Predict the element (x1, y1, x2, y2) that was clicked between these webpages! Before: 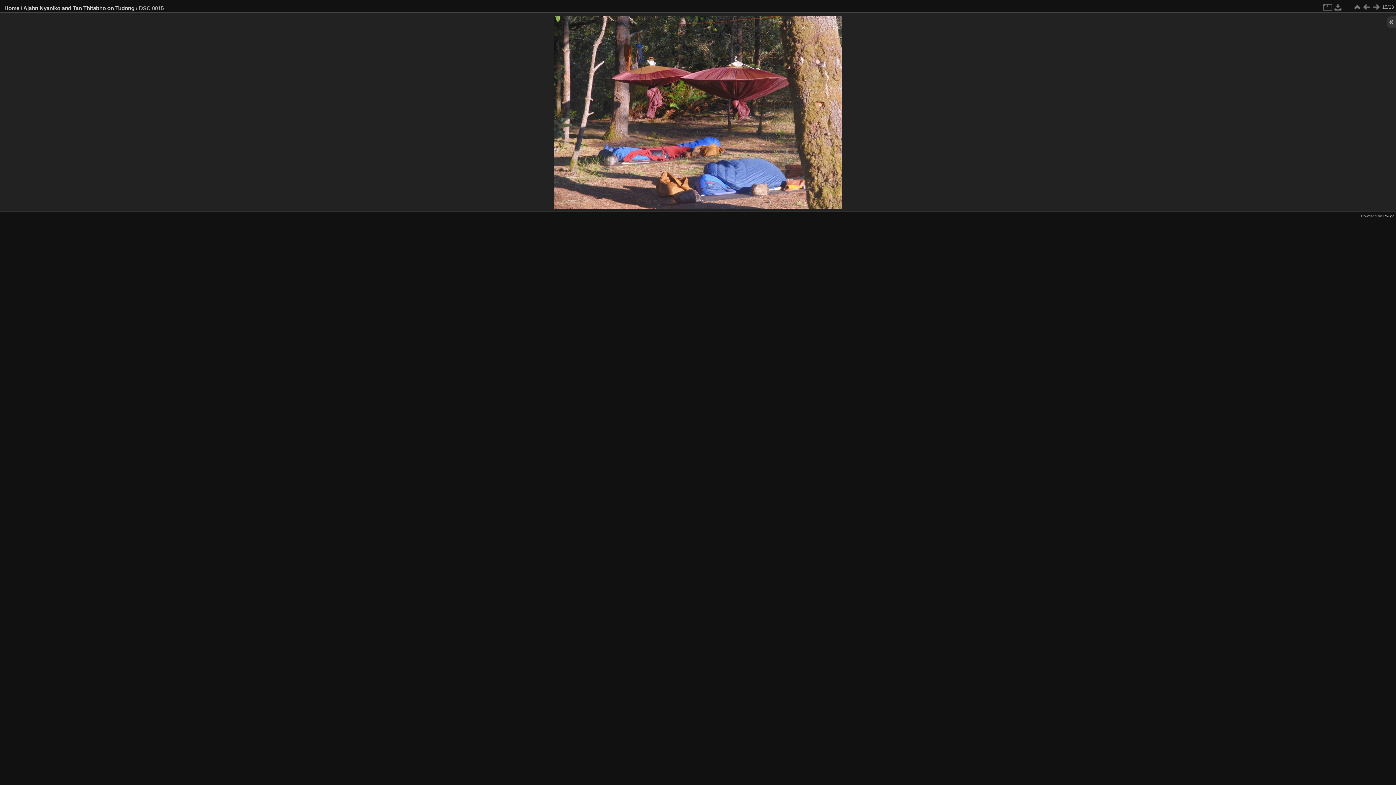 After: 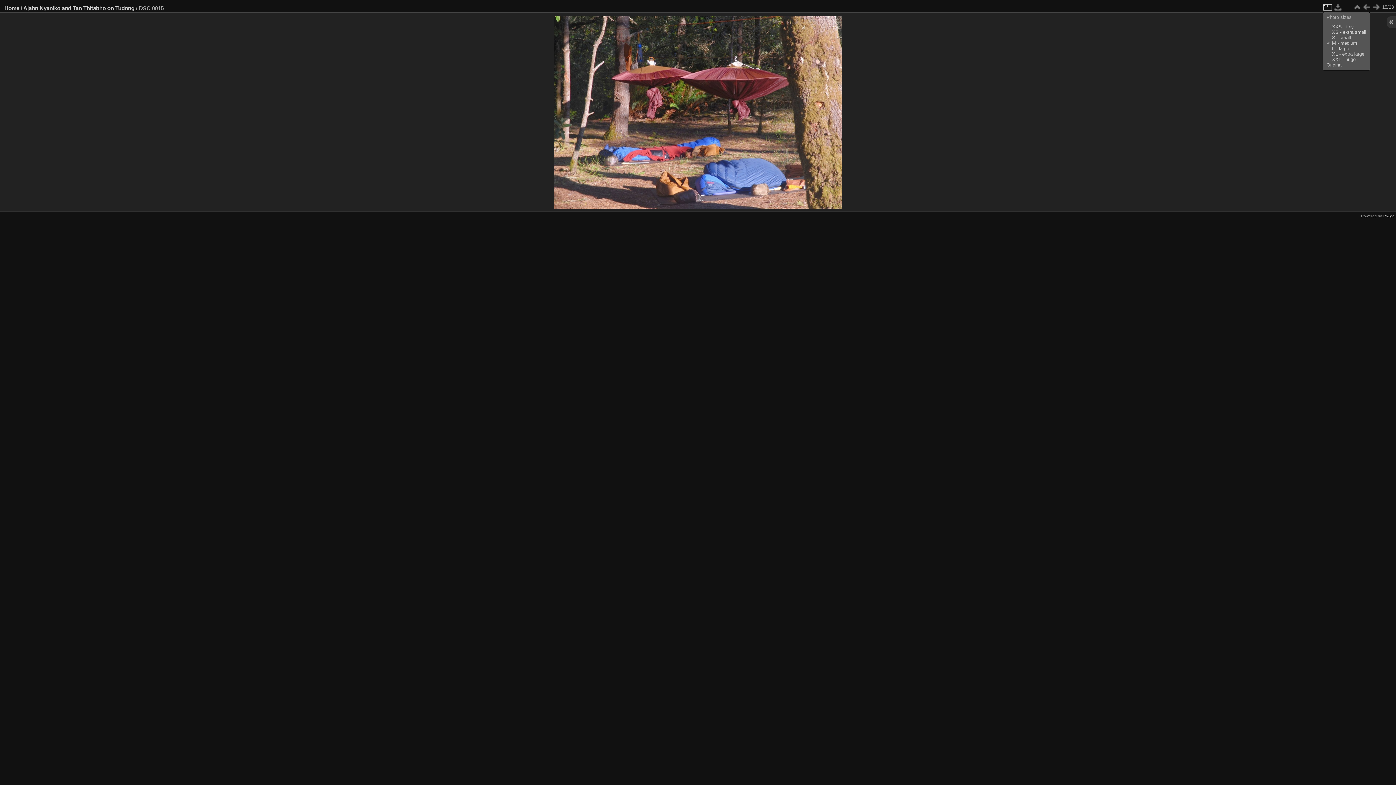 Action: bbox: (1322, 2, 1332, 12)